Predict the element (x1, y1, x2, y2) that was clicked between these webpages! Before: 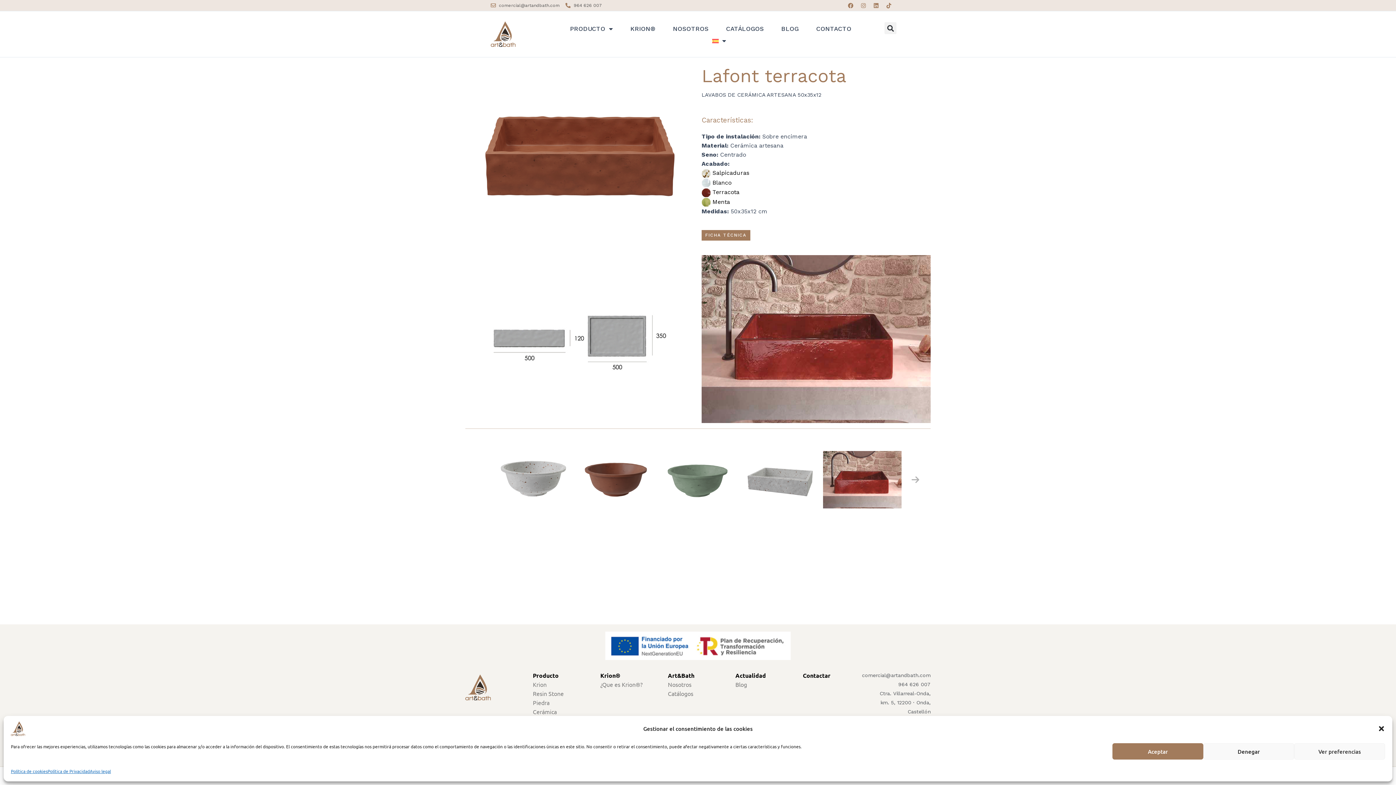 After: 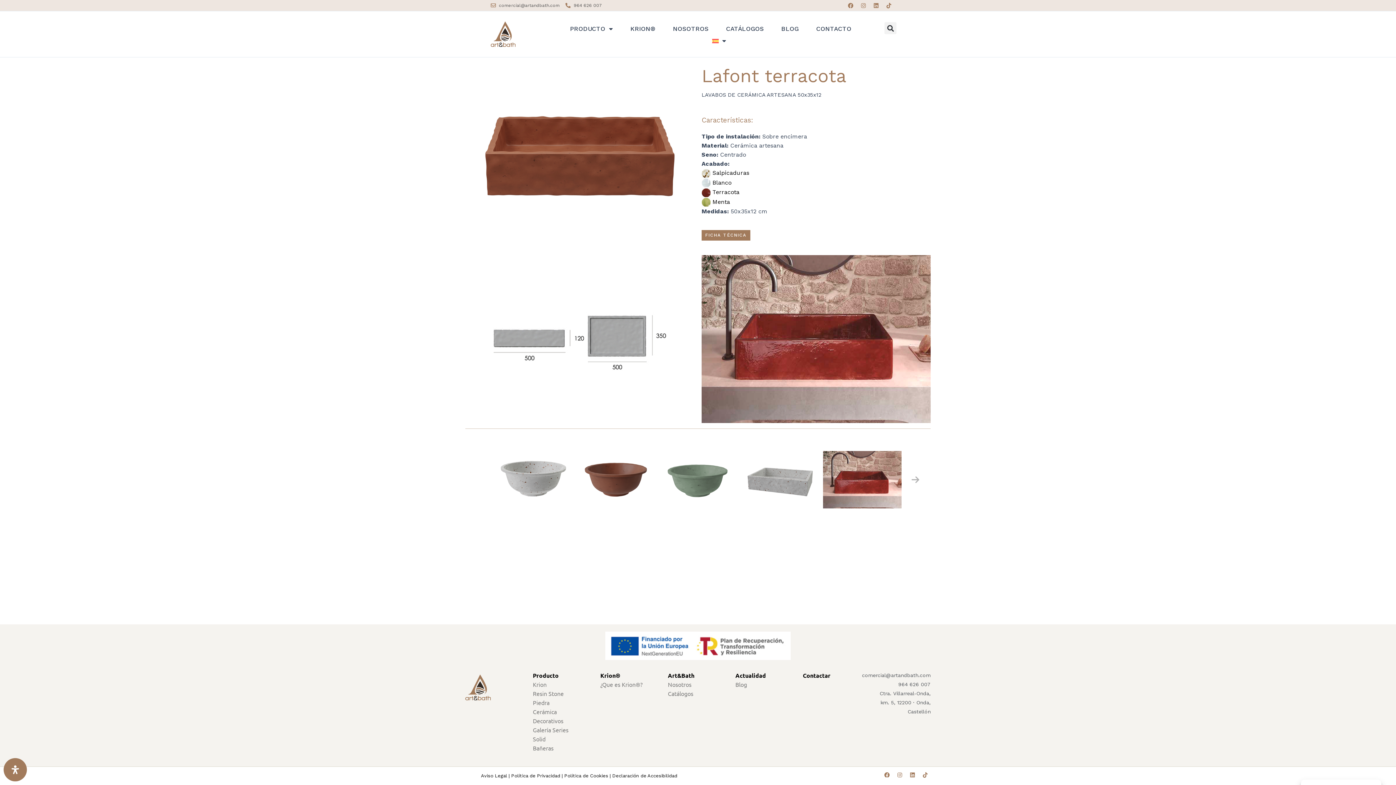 Action: label: close-dialog bbox: (1378, 725, 1385, 732)